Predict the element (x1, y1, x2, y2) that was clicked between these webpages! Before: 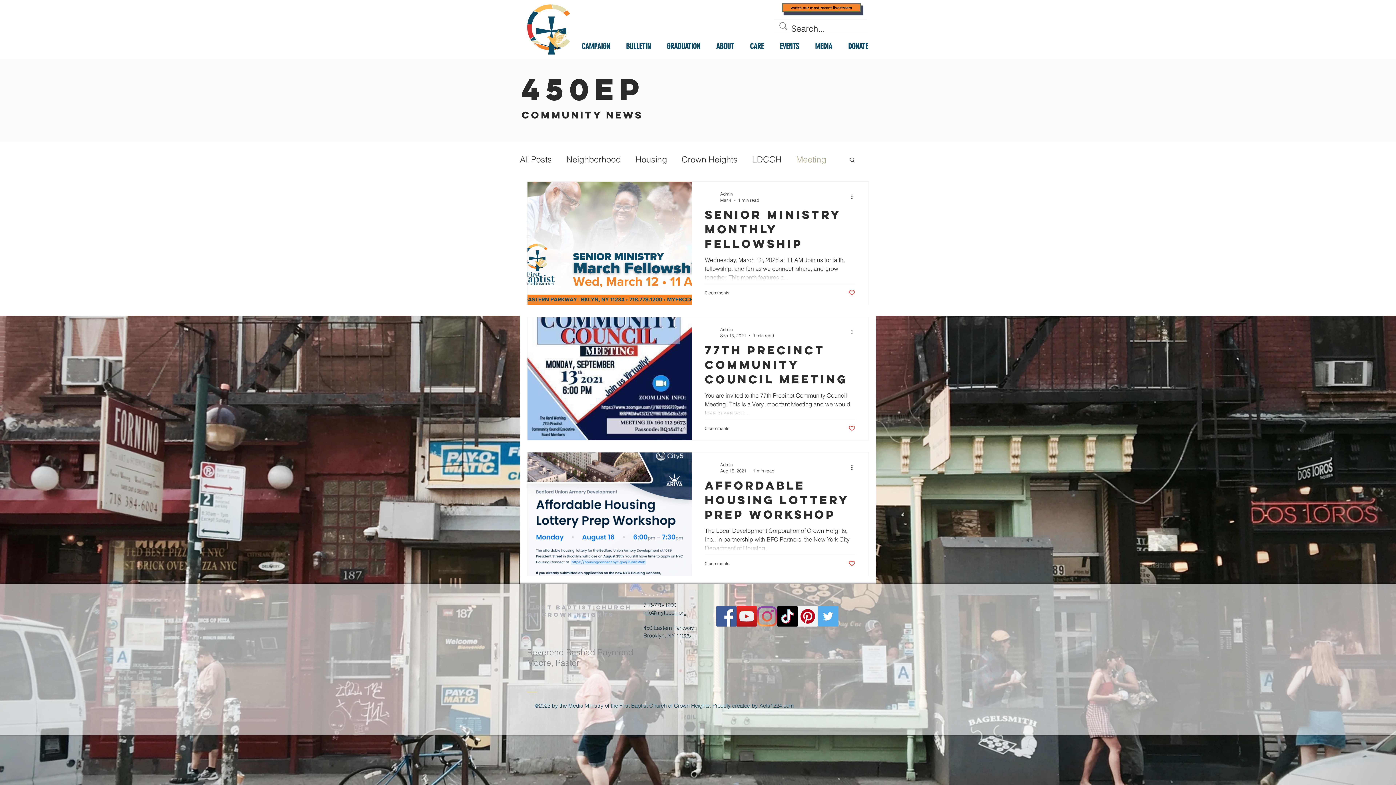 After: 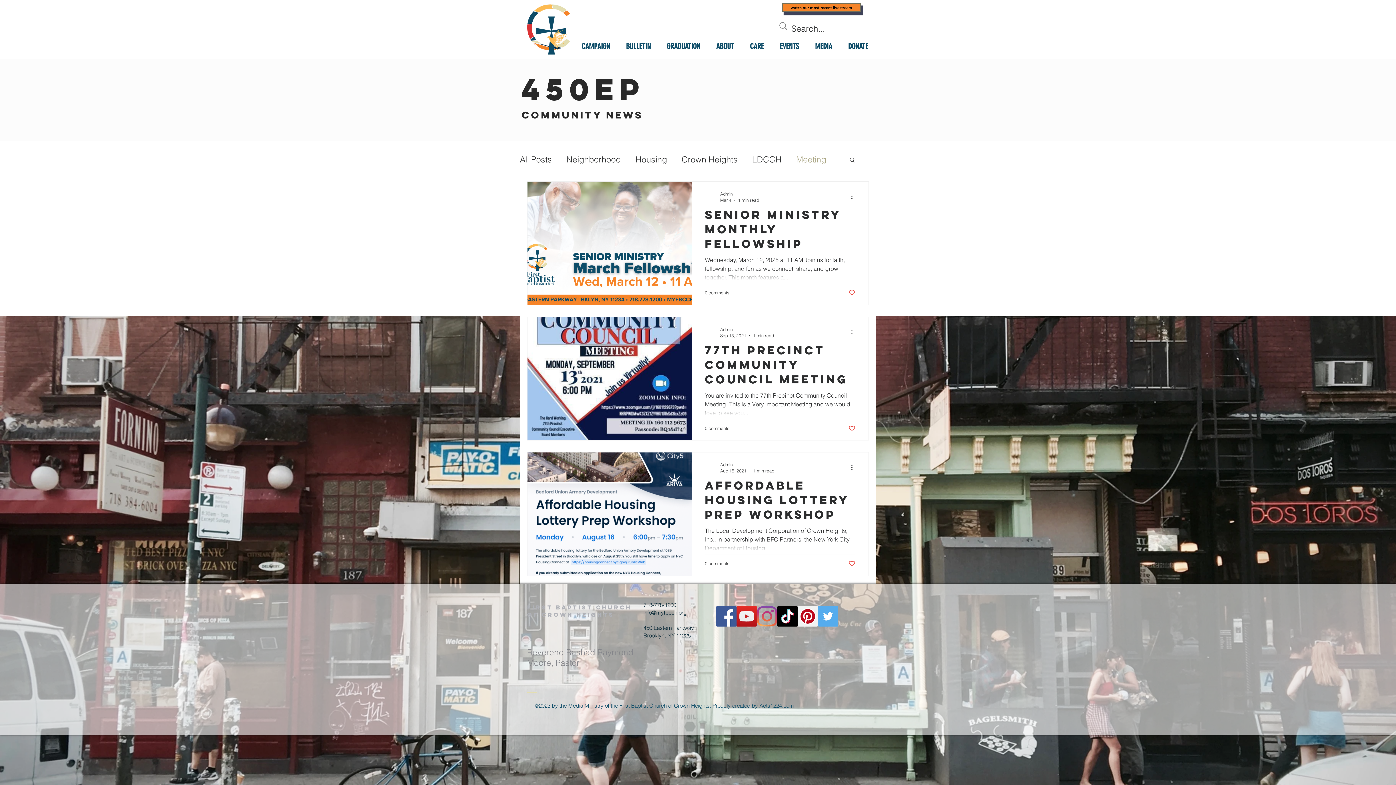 Action: bbox: (848, 289, 855, 296) label: Like post